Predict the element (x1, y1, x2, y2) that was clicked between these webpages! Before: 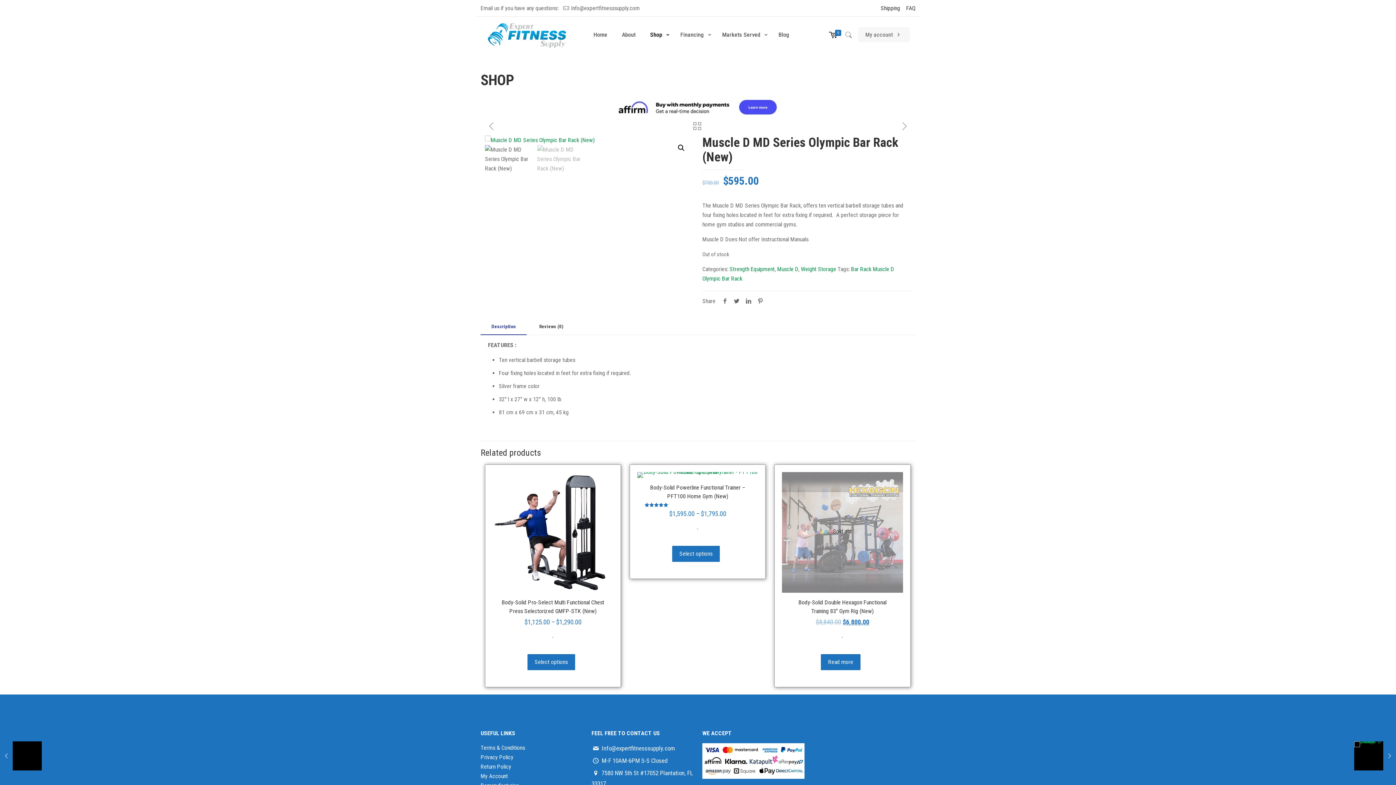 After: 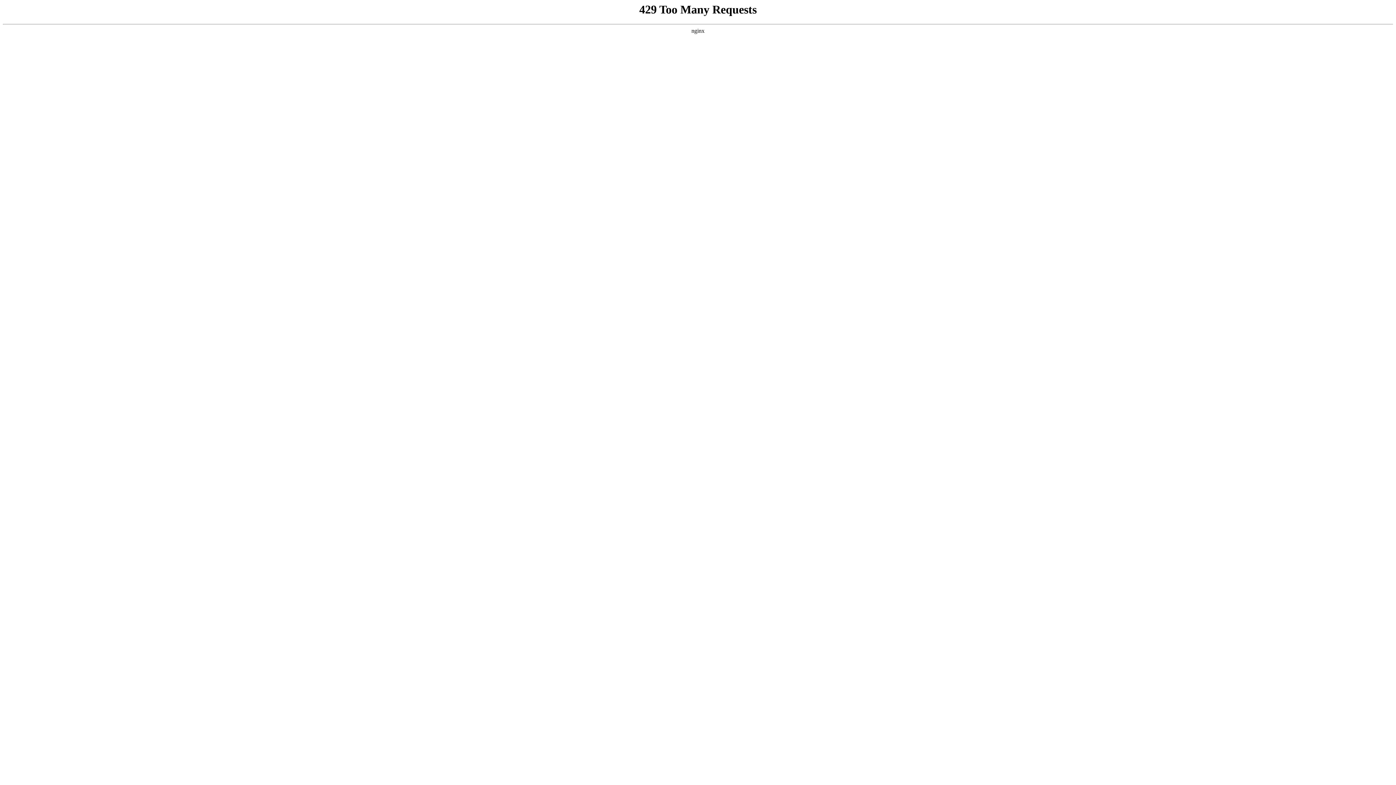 Action: bbox: (702, 773, 804, 780)